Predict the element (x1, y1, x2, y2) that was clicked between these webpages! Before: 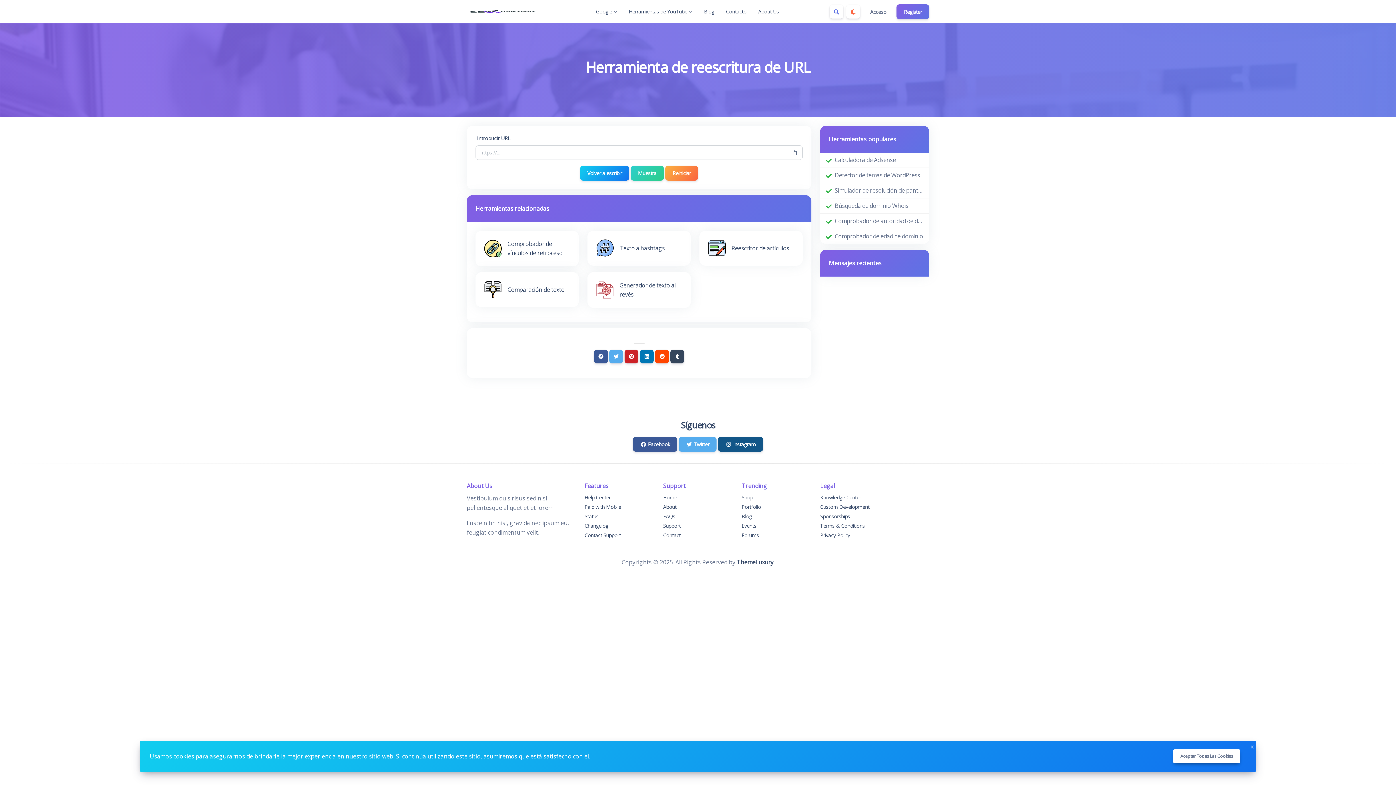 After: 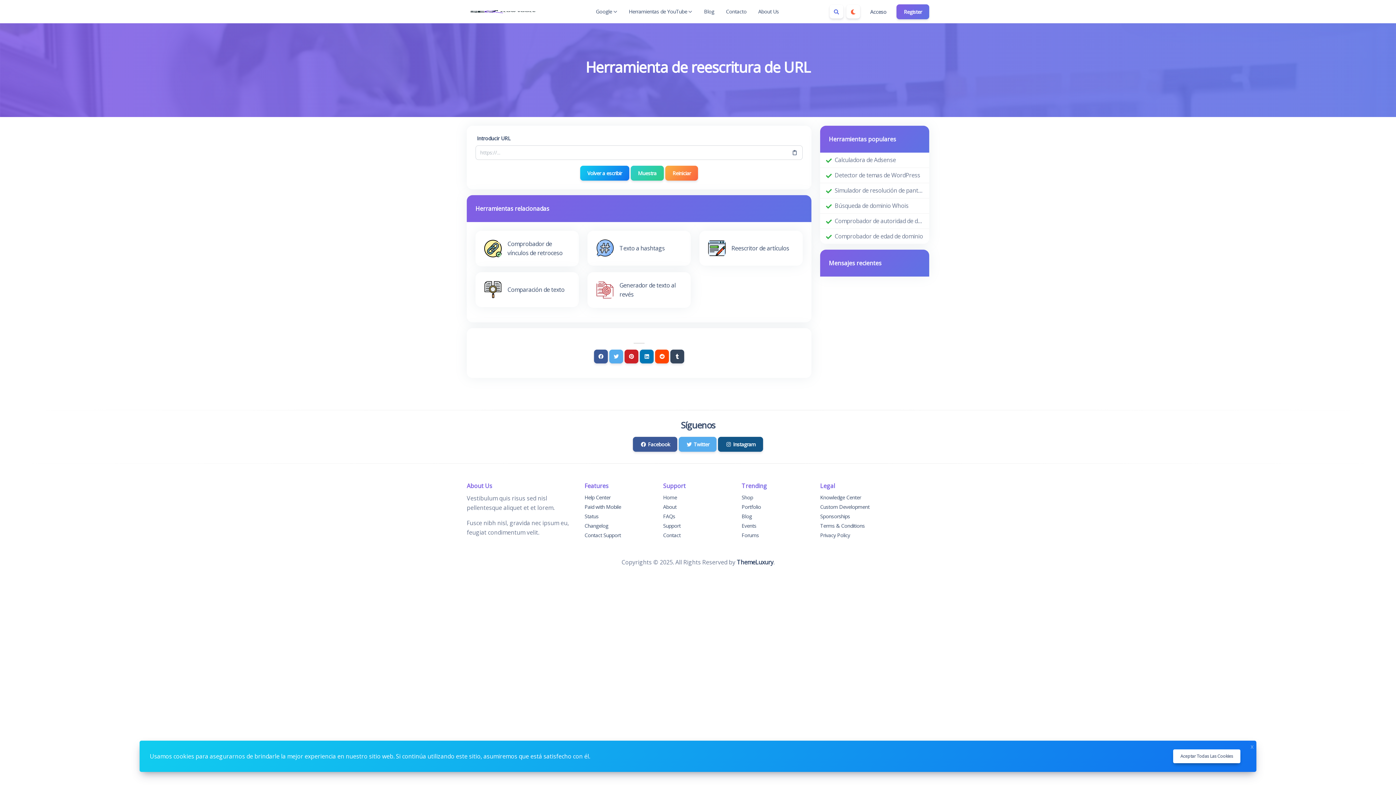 Action: bbox: (820, 522, 890, 531) label: Terms & Conditions